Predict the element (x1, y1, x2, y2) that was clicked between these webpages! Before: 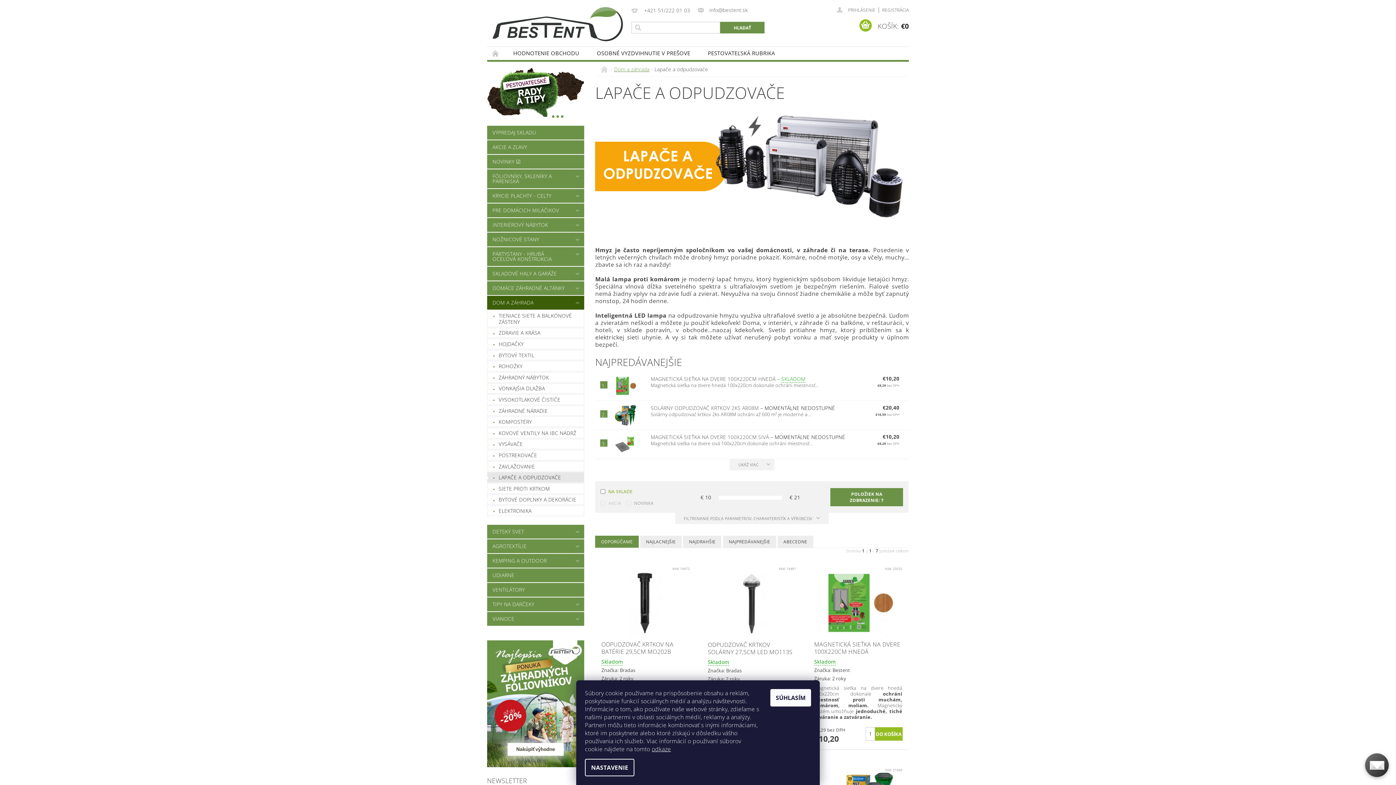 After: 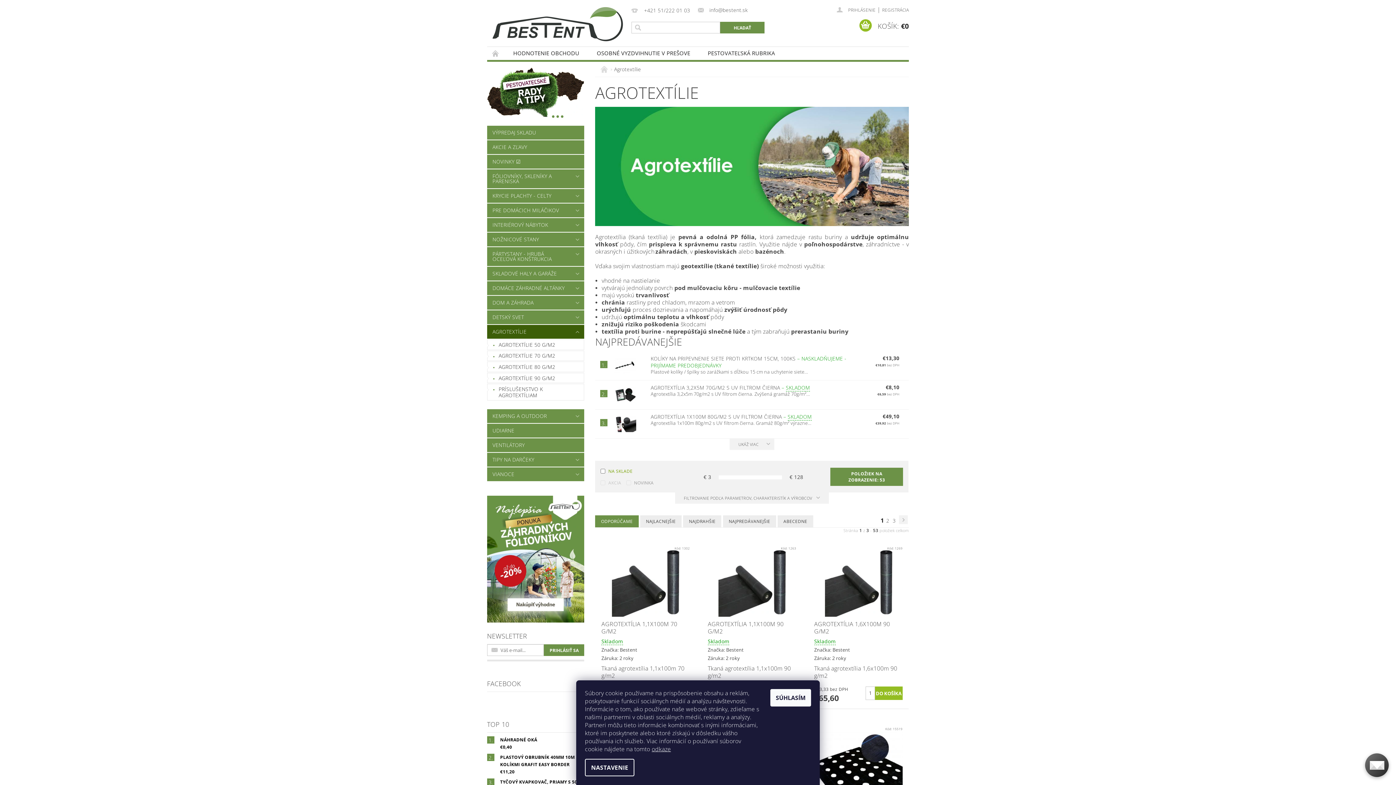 Action: label: AGROTEXTÍLIE bbox: (487, 539, 569, 553)